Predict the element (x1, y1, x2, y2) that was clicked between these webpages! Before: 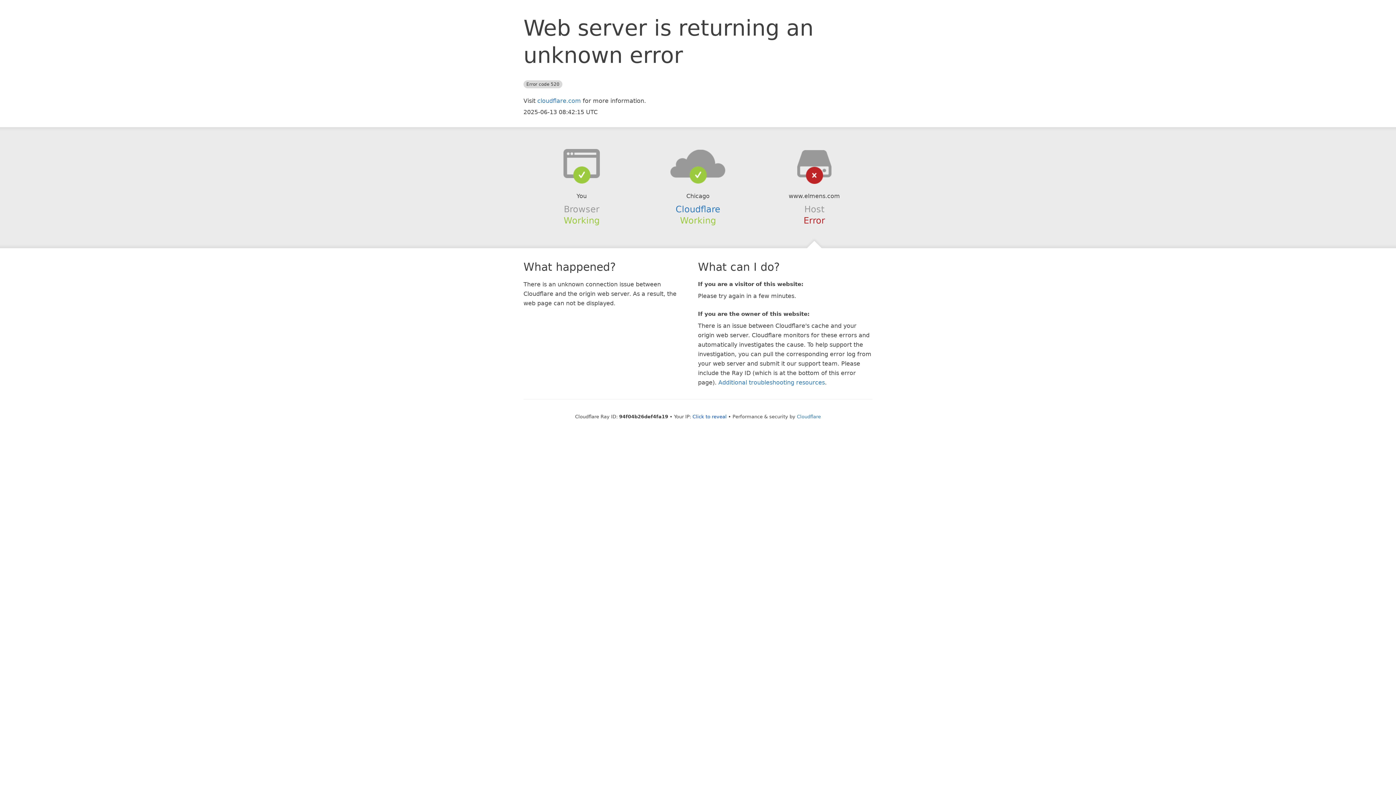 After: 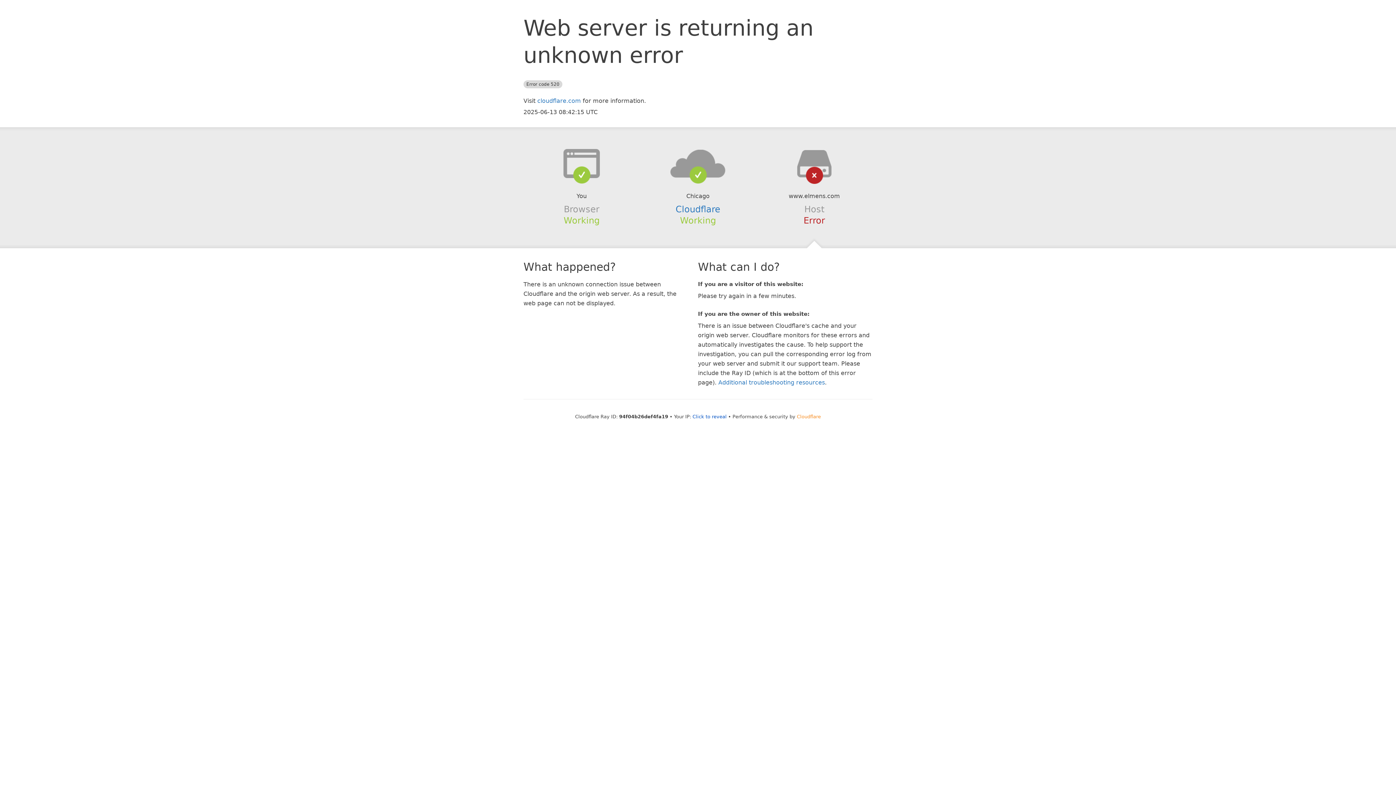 Action: bbox: (797, 414, 821, 419) label: Cloudflare